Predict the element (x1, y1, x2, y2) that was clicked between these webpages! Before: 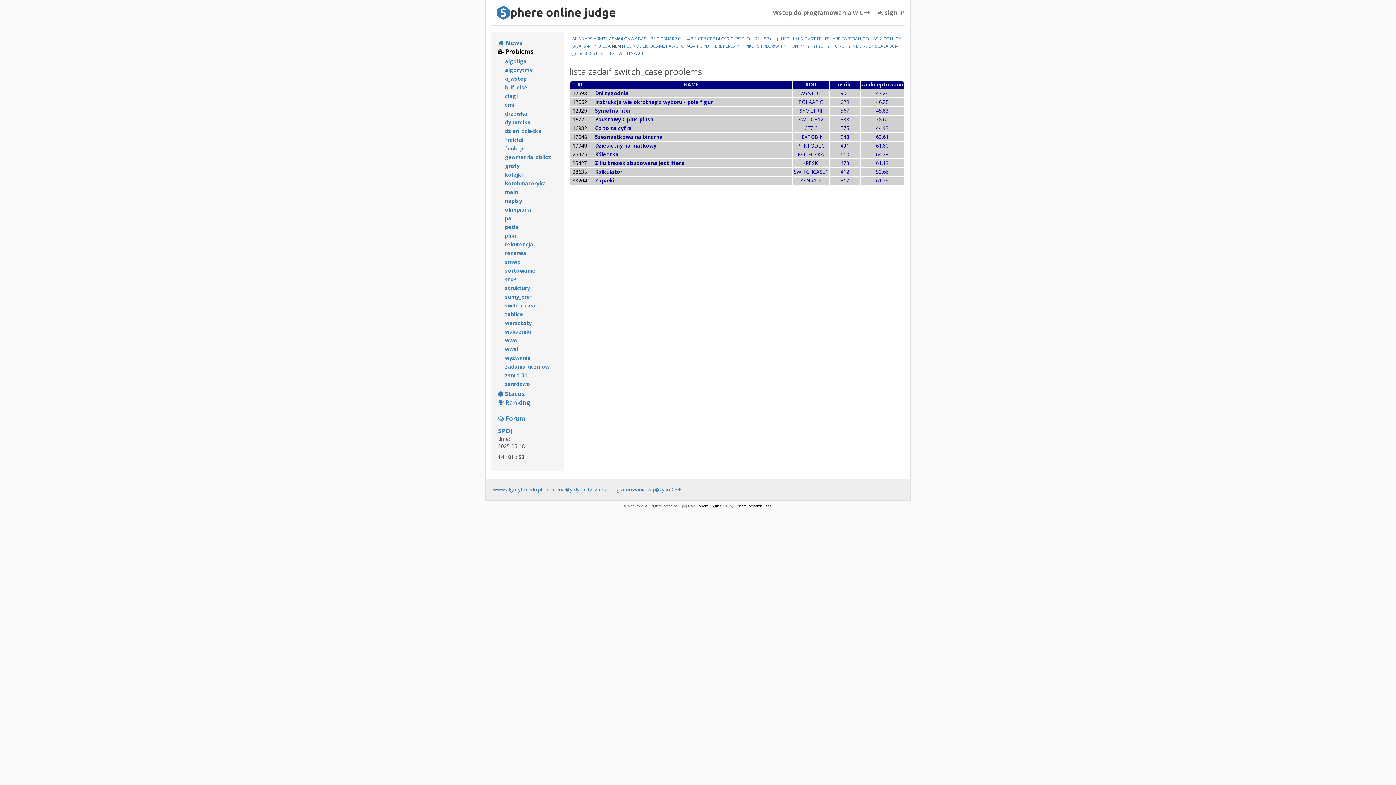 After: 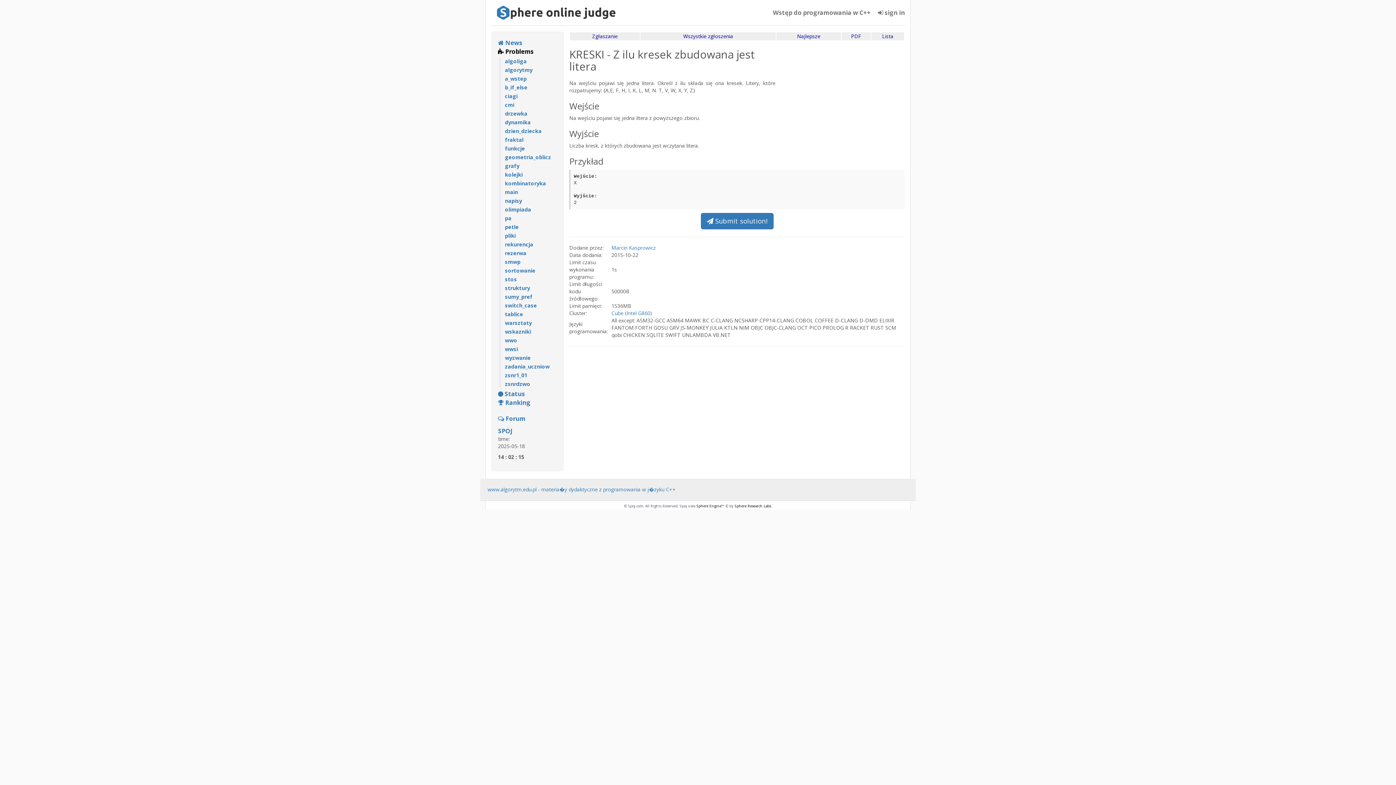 Action: bbox: (593, 159, 684, 166) label:  Z ilu kresek zbudowana jest litera